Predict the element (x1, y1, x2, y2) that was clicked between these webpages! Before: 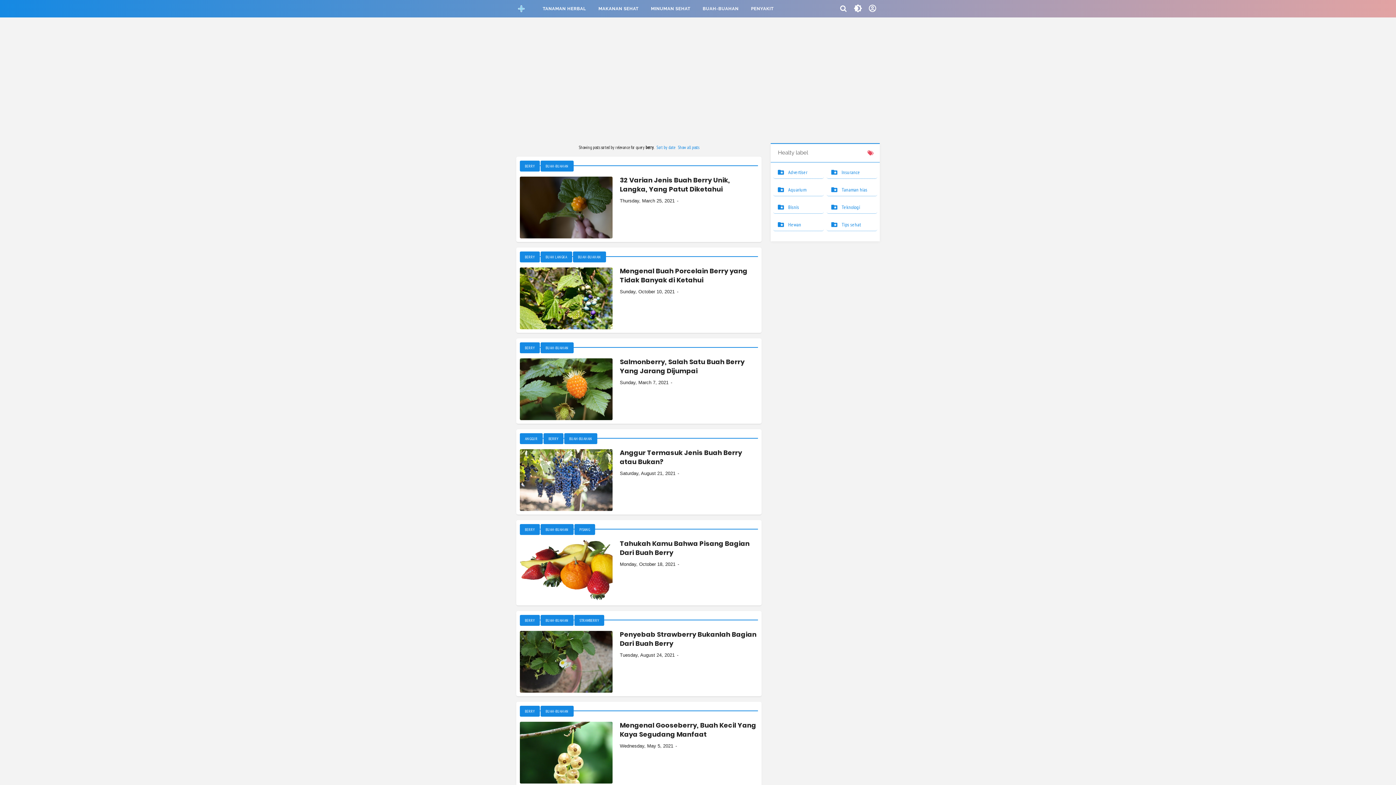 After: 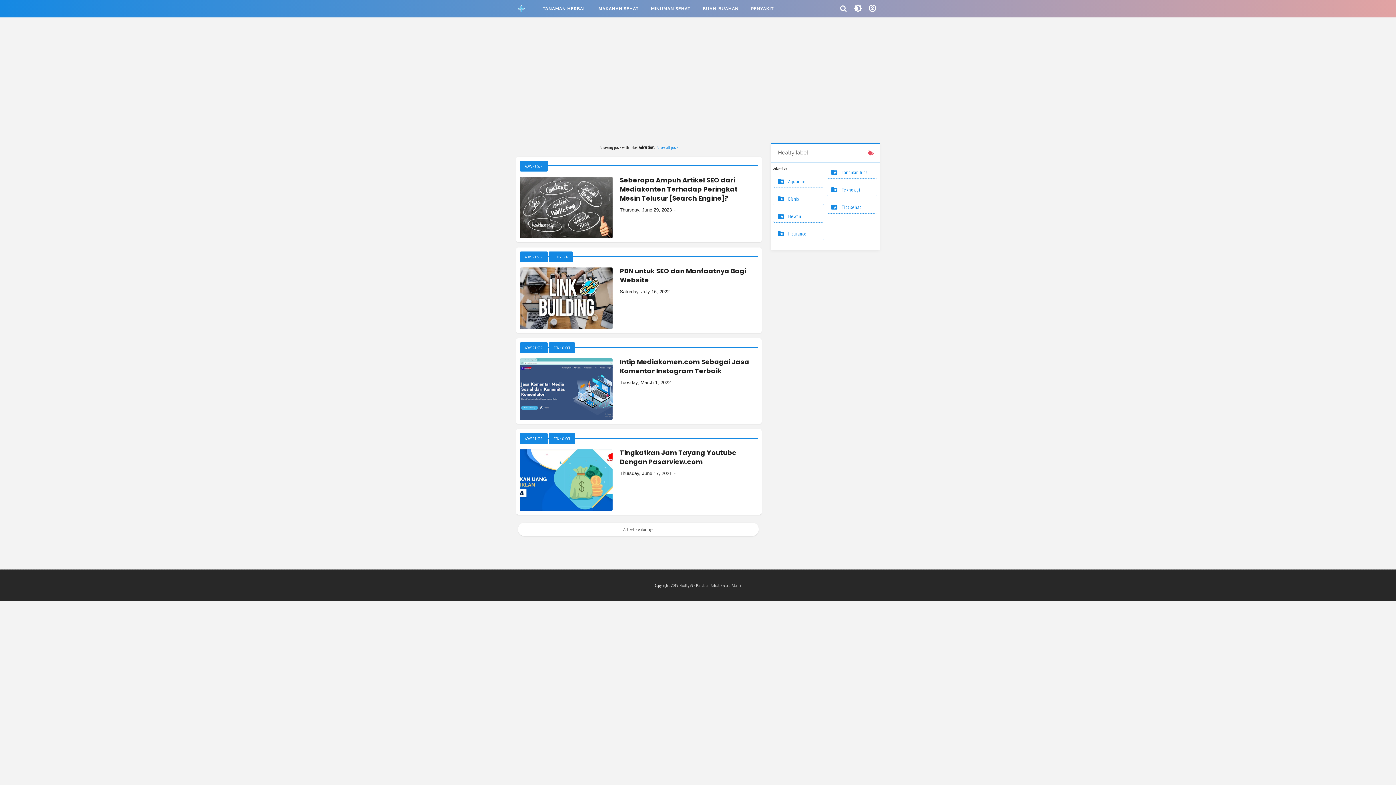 Action: bbox: (773, 166, 824, 178) label: Advertiser